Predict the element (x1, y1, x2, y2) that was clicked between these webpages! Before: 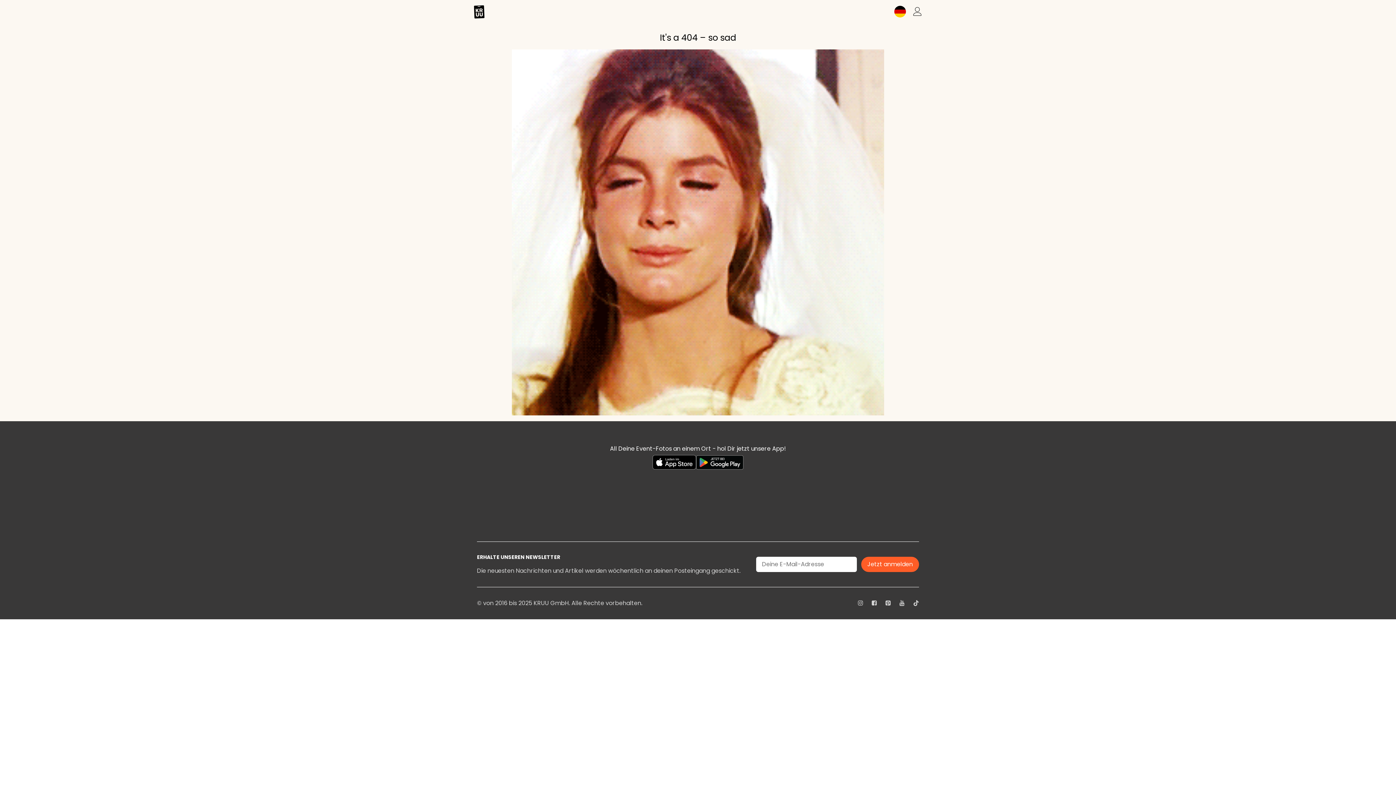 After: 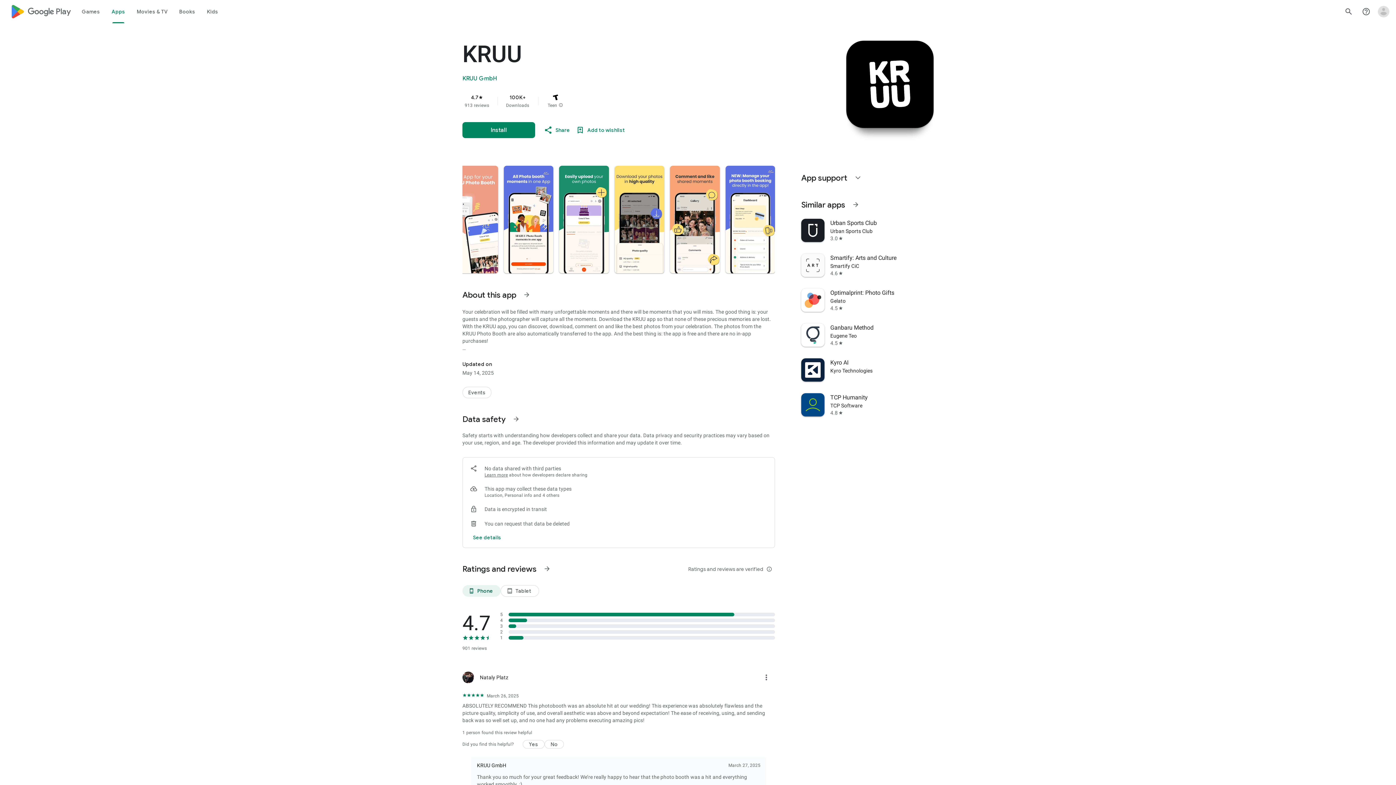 Action: bbox: (696, 453, 743, 471)